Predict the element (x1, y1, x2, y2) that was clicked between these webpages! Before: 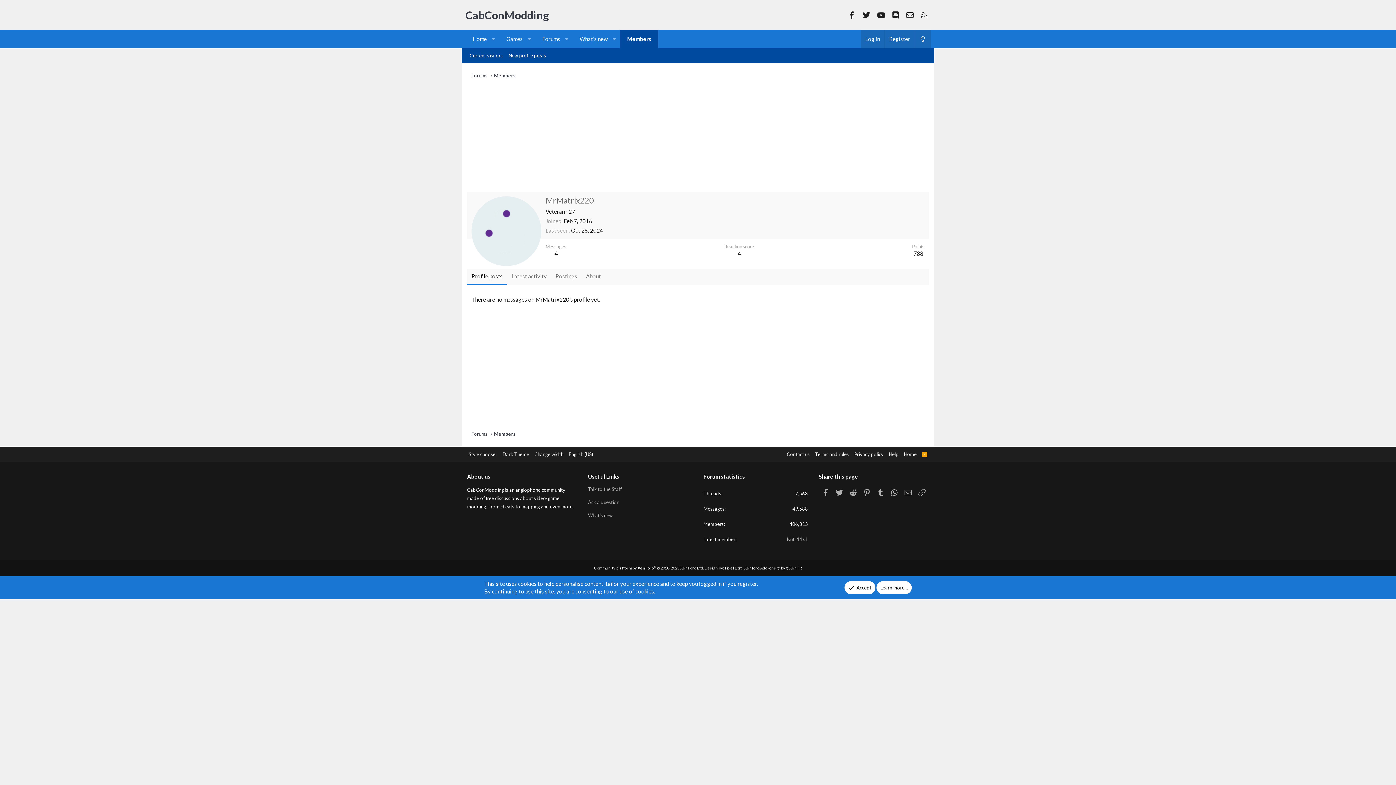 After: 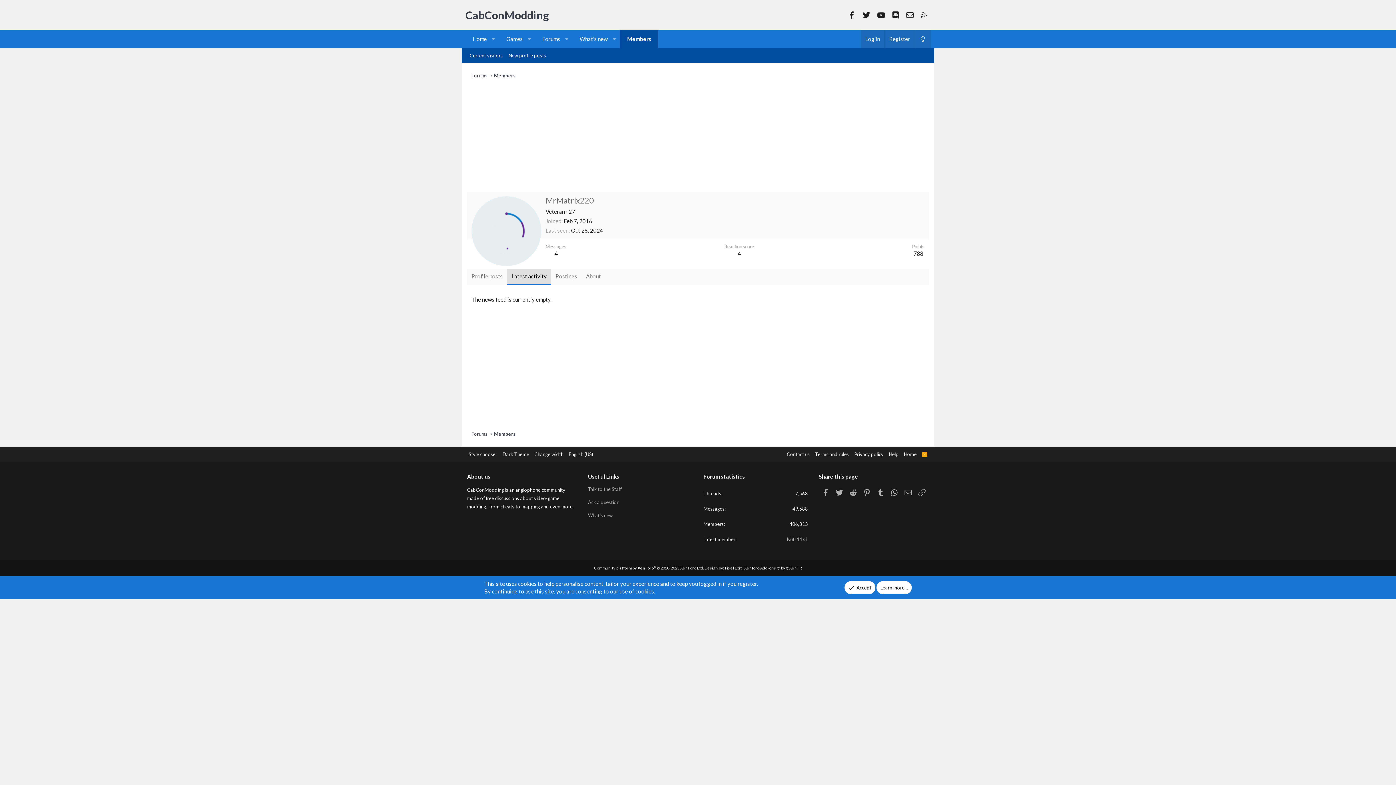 Action: label: Latest activity bbox: (507, 269, 551, 285)